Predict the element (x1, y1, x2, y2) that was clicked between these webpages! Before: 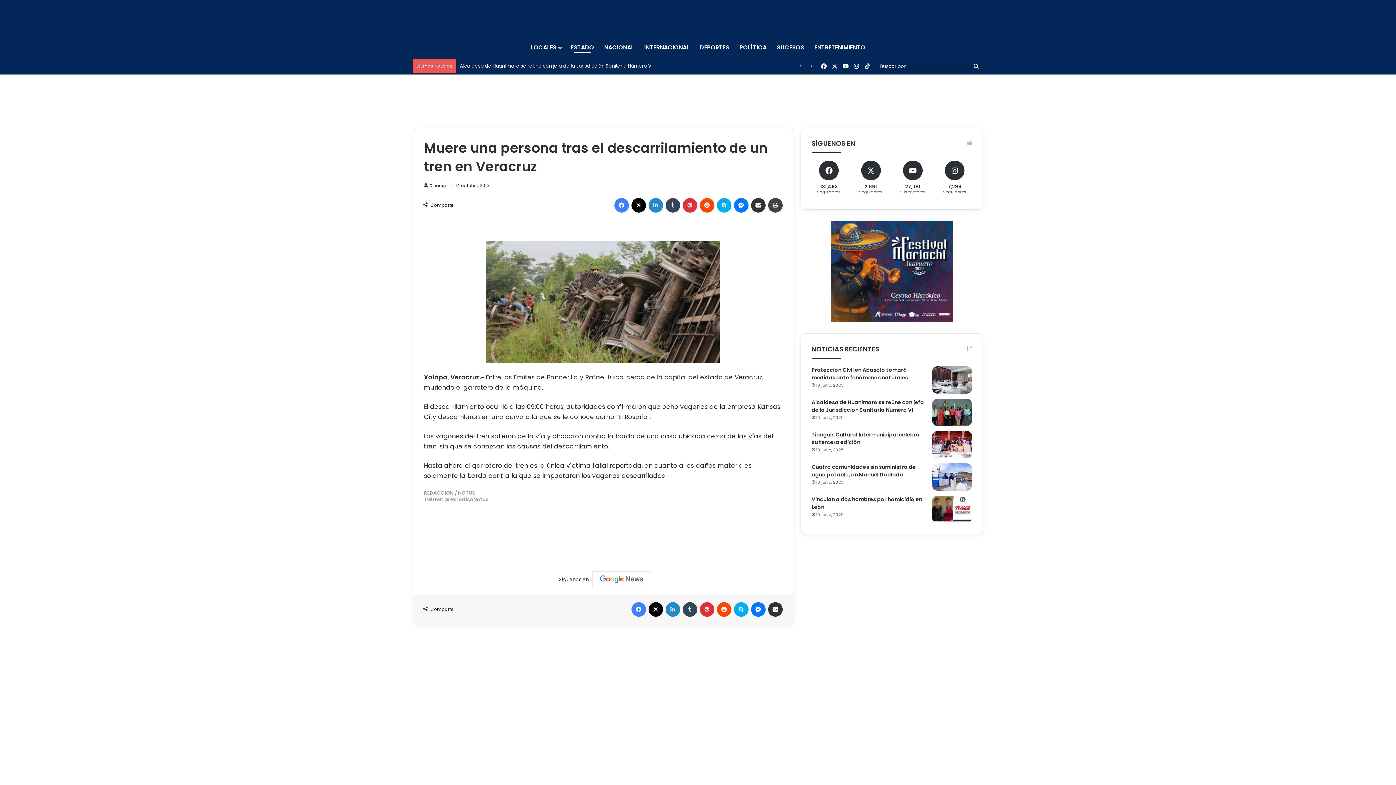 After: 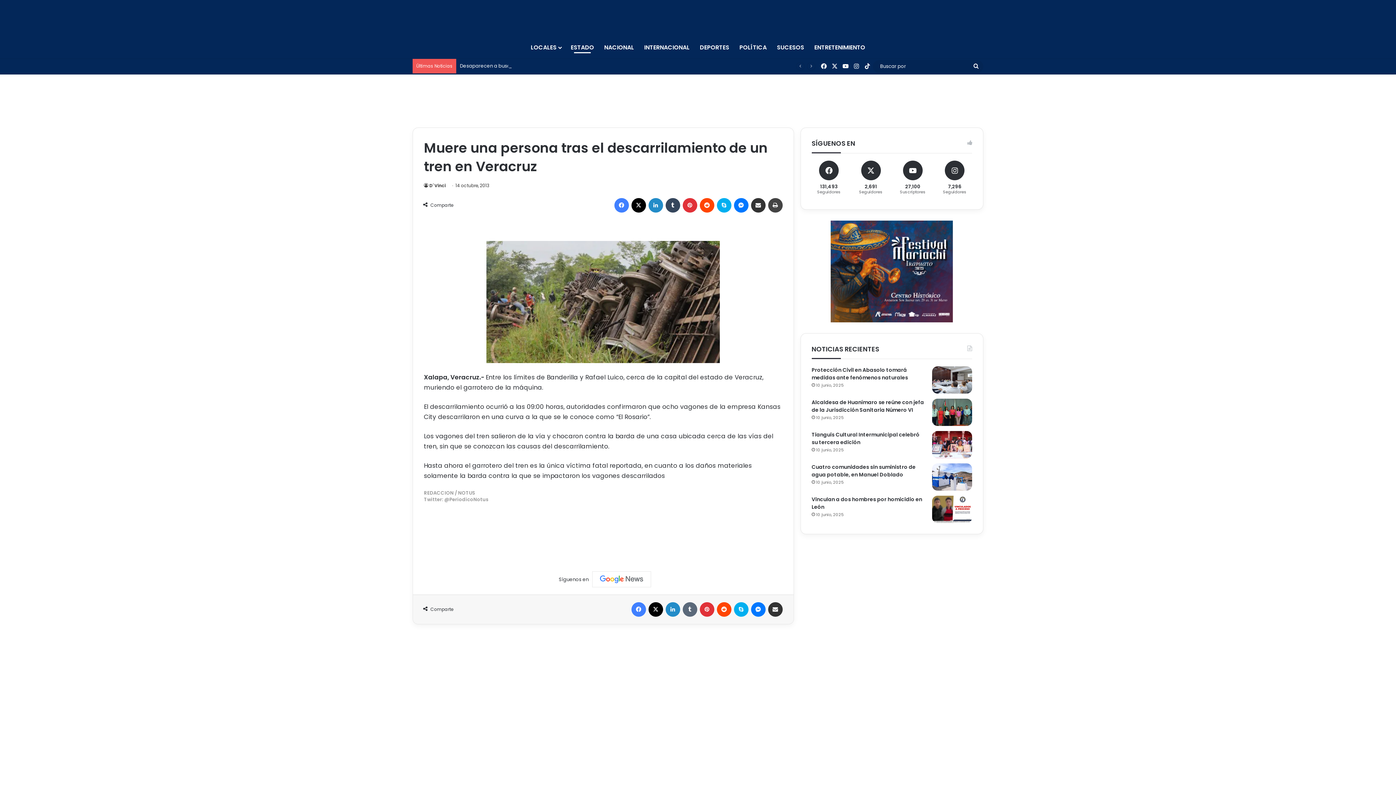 Action: bbox: (682, 602, 697, 617) label: Tumblr